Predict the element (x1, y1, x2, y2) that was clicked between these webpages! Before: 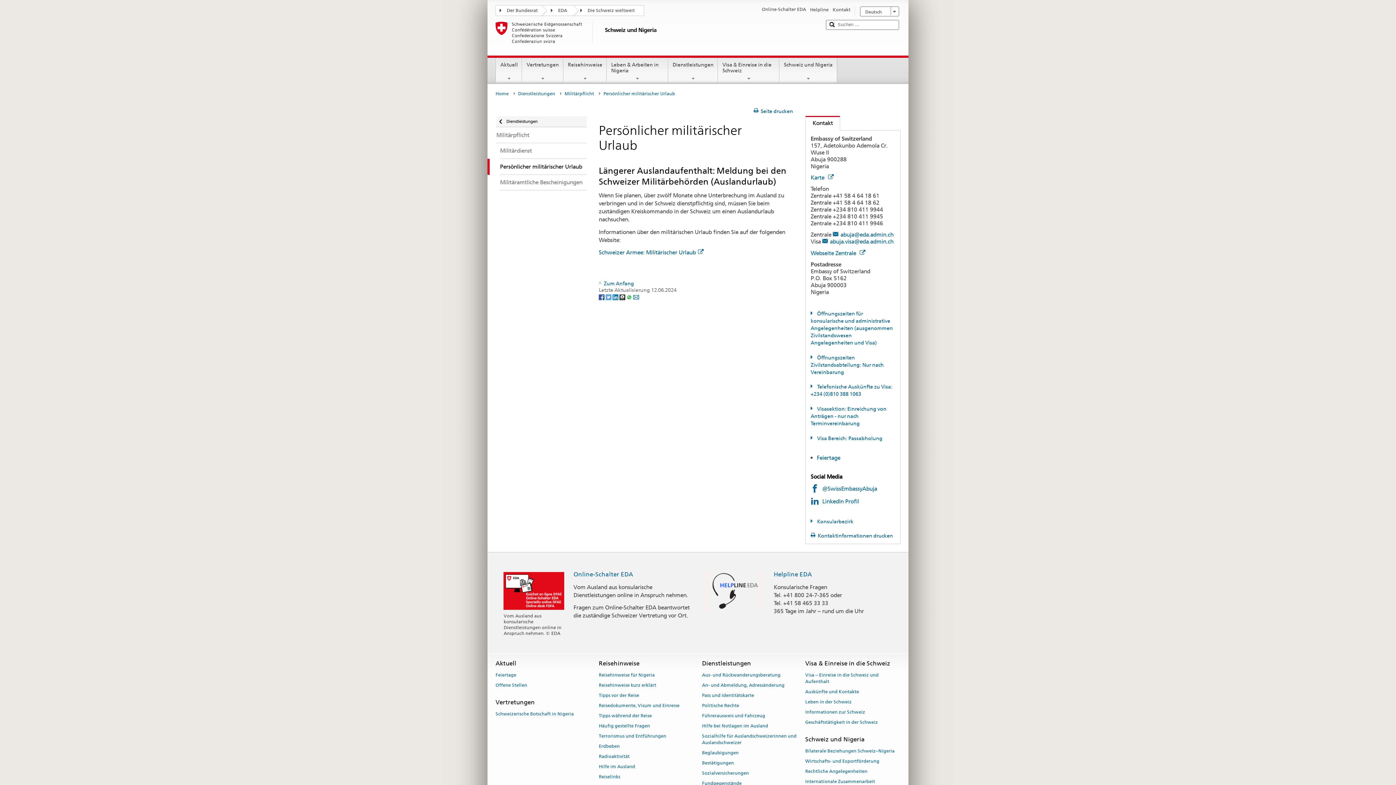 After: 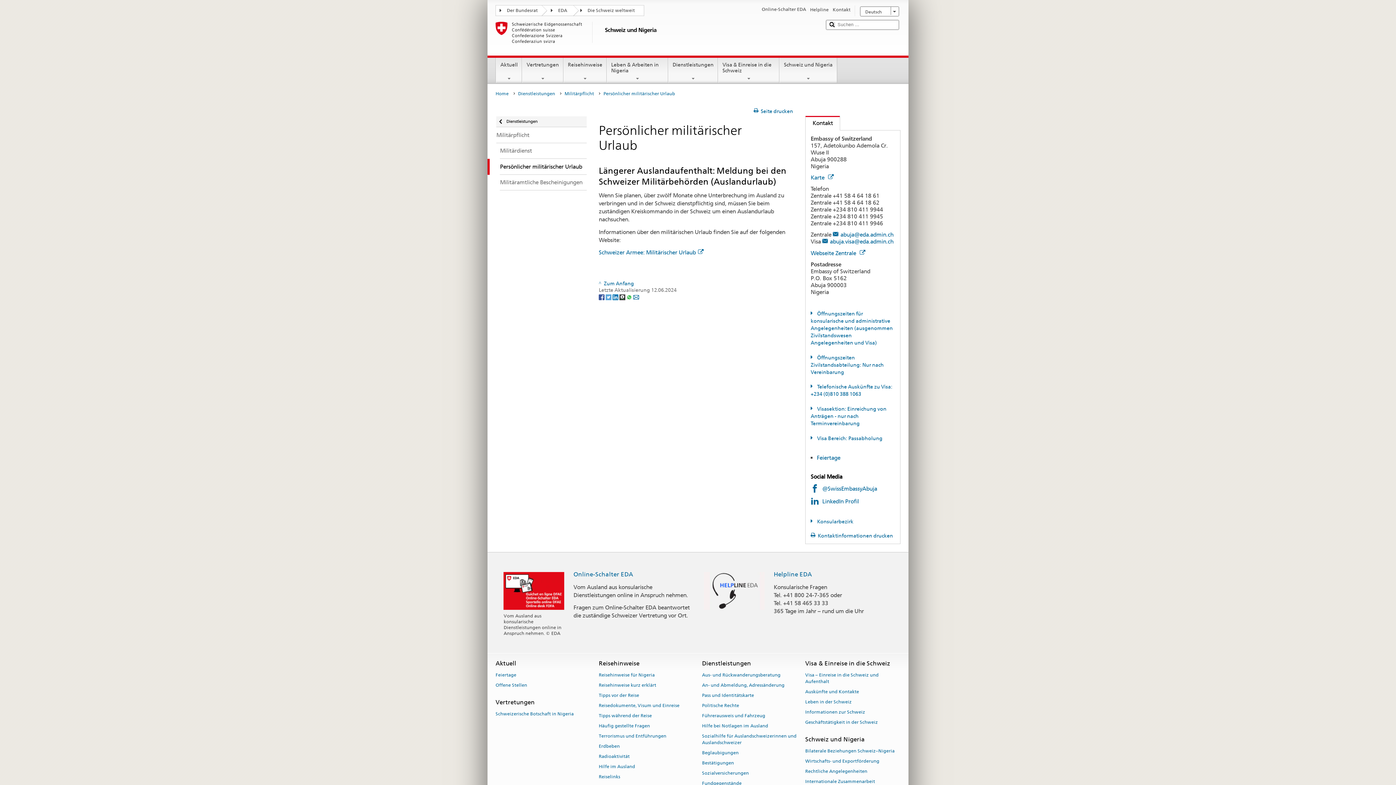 Action: label: Twitter bbox: (605, 294, 612, 299)